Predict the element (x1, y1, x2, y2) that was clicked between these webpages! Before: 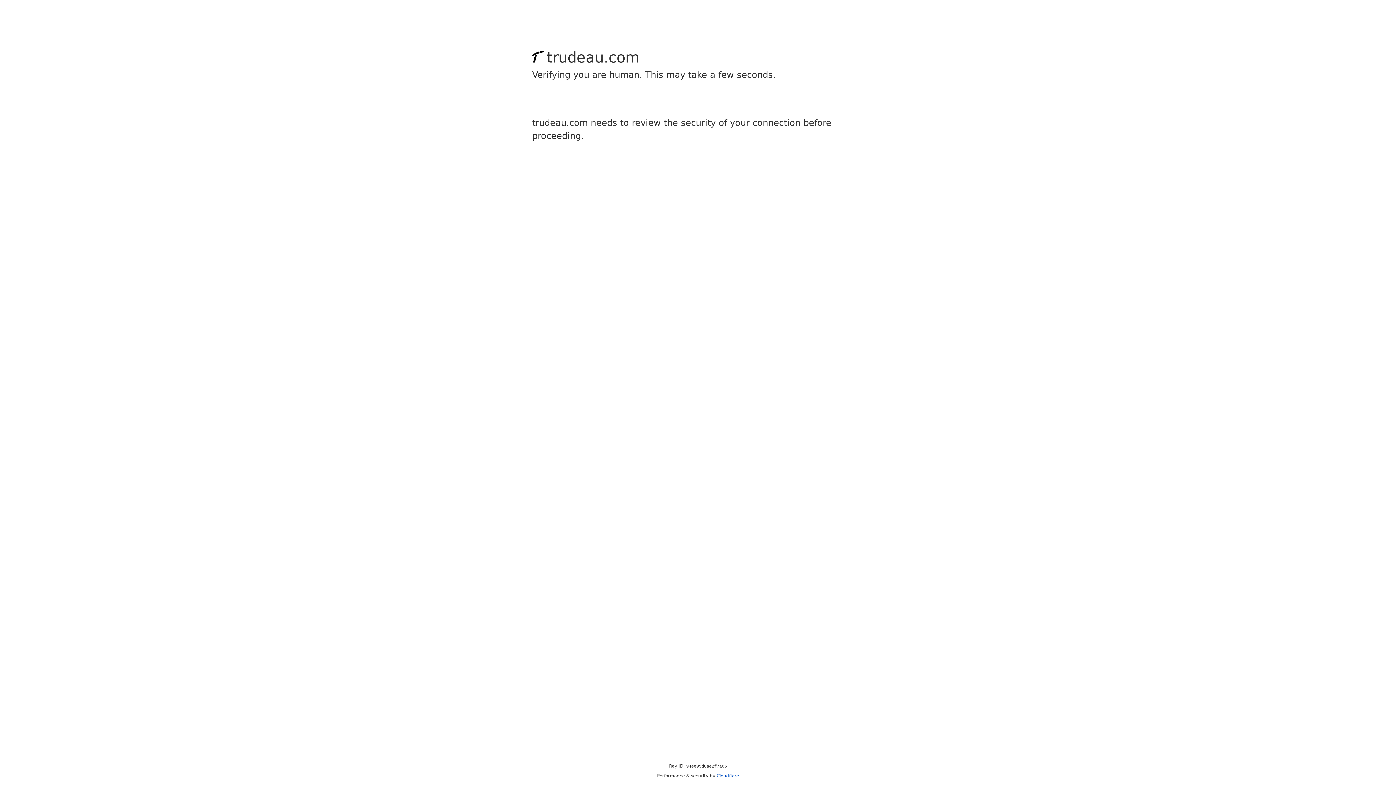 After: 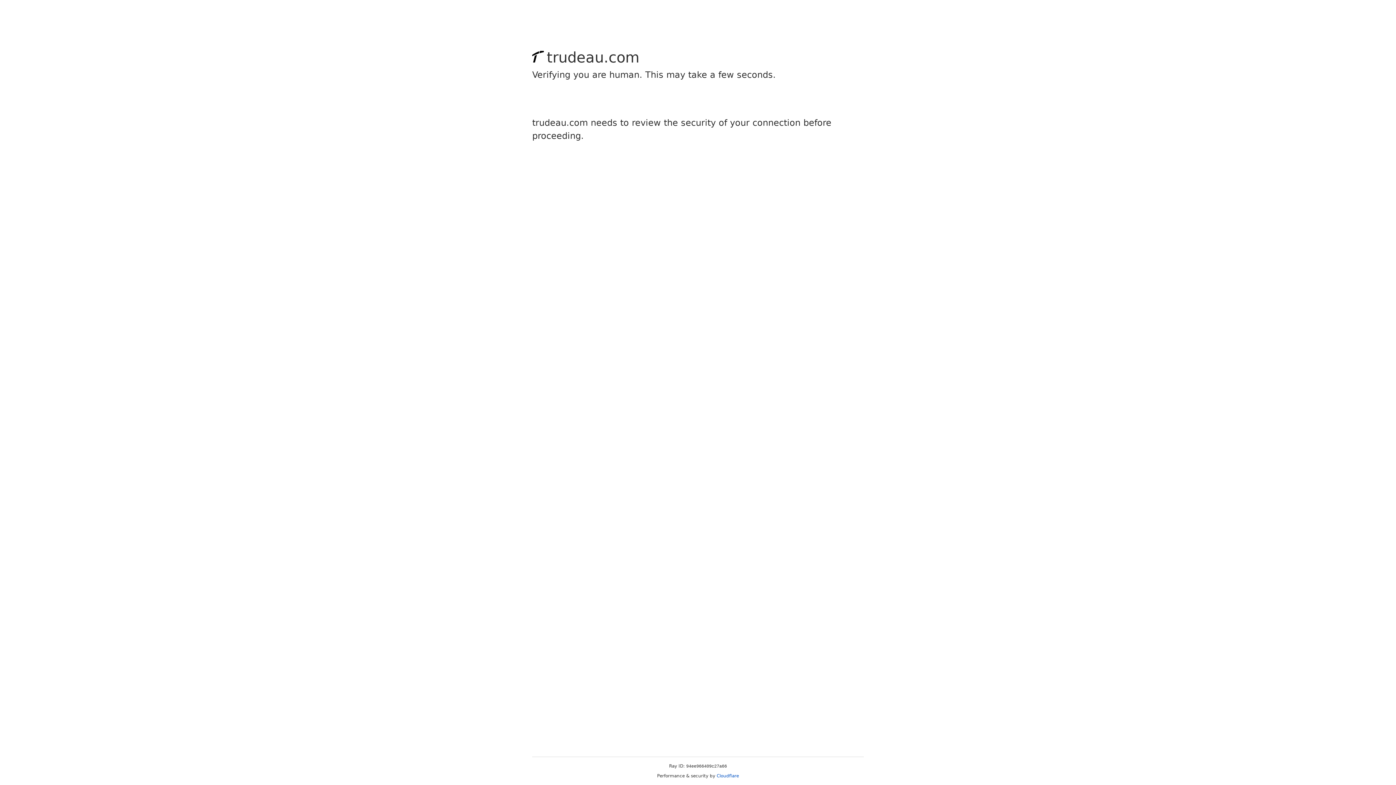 Action: bbox: (716, 773, 739, 778) label: Cloudflare